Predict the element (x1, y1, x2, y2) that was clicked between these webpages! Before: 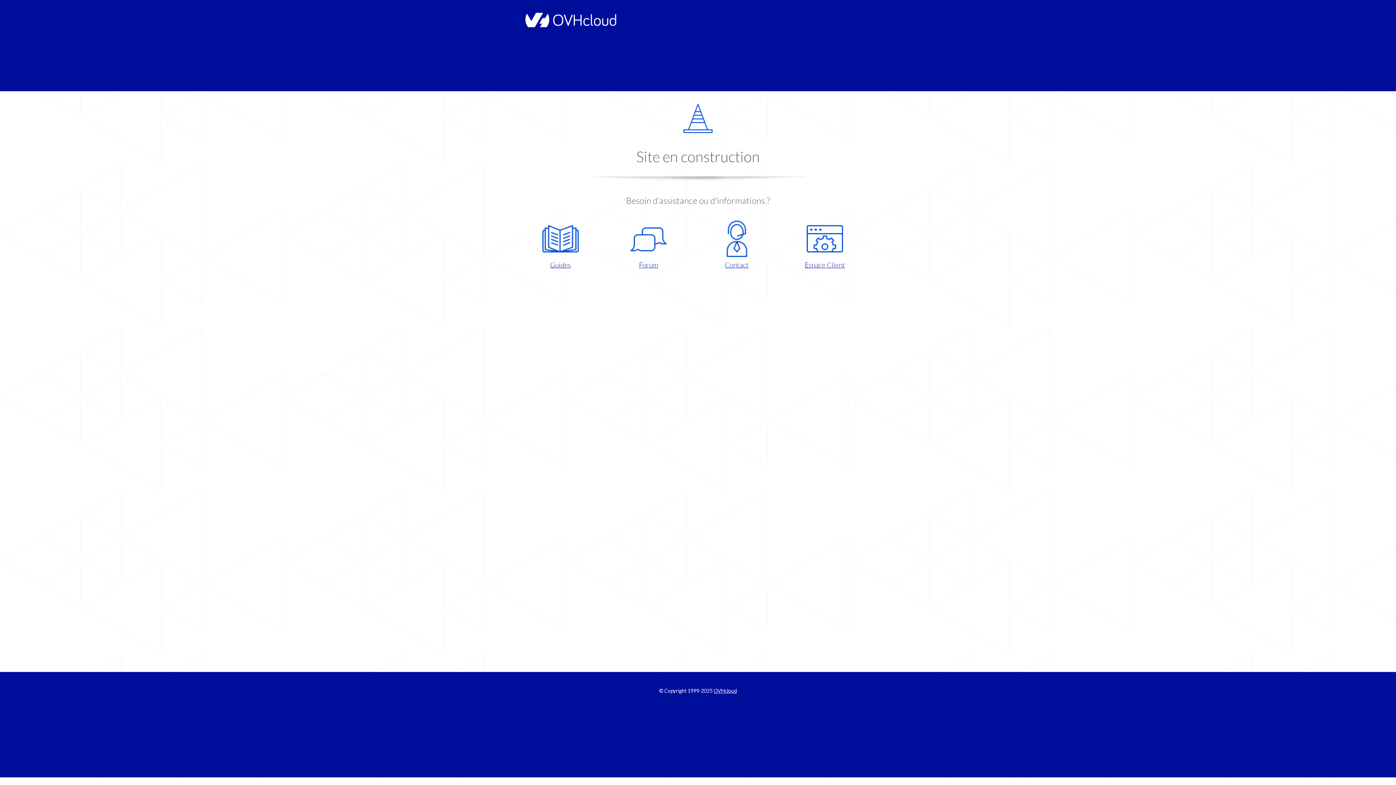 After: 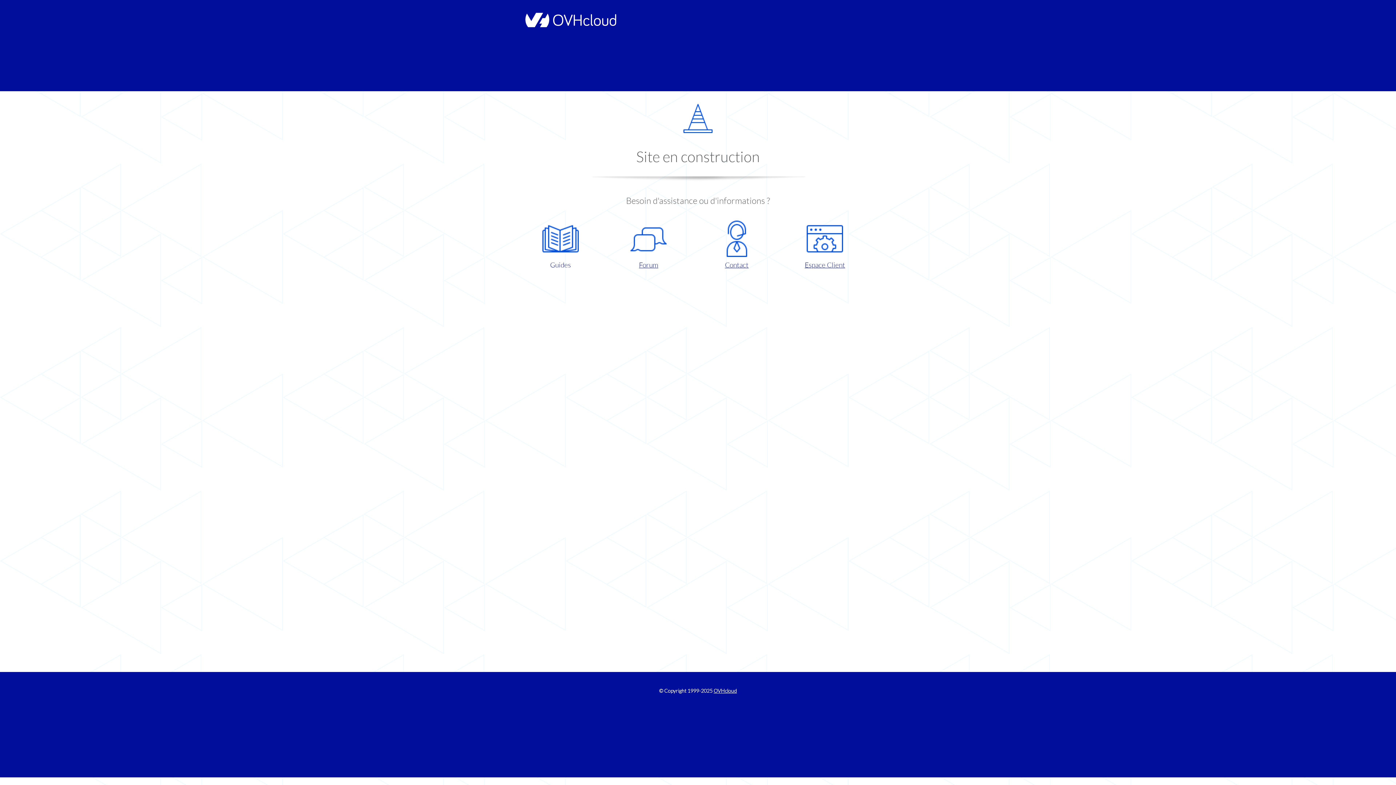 Action: bbox: (521, 220, 599, 270) label: Guides